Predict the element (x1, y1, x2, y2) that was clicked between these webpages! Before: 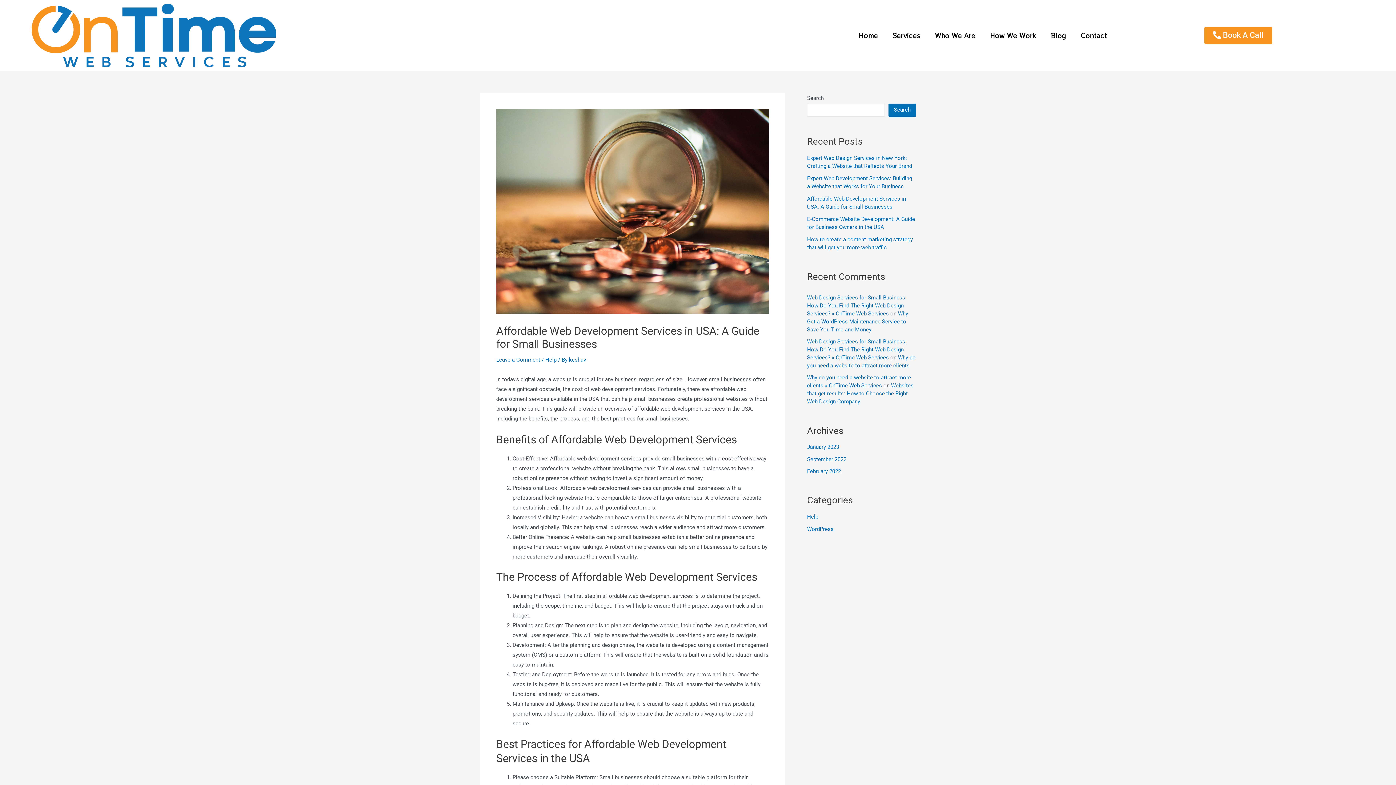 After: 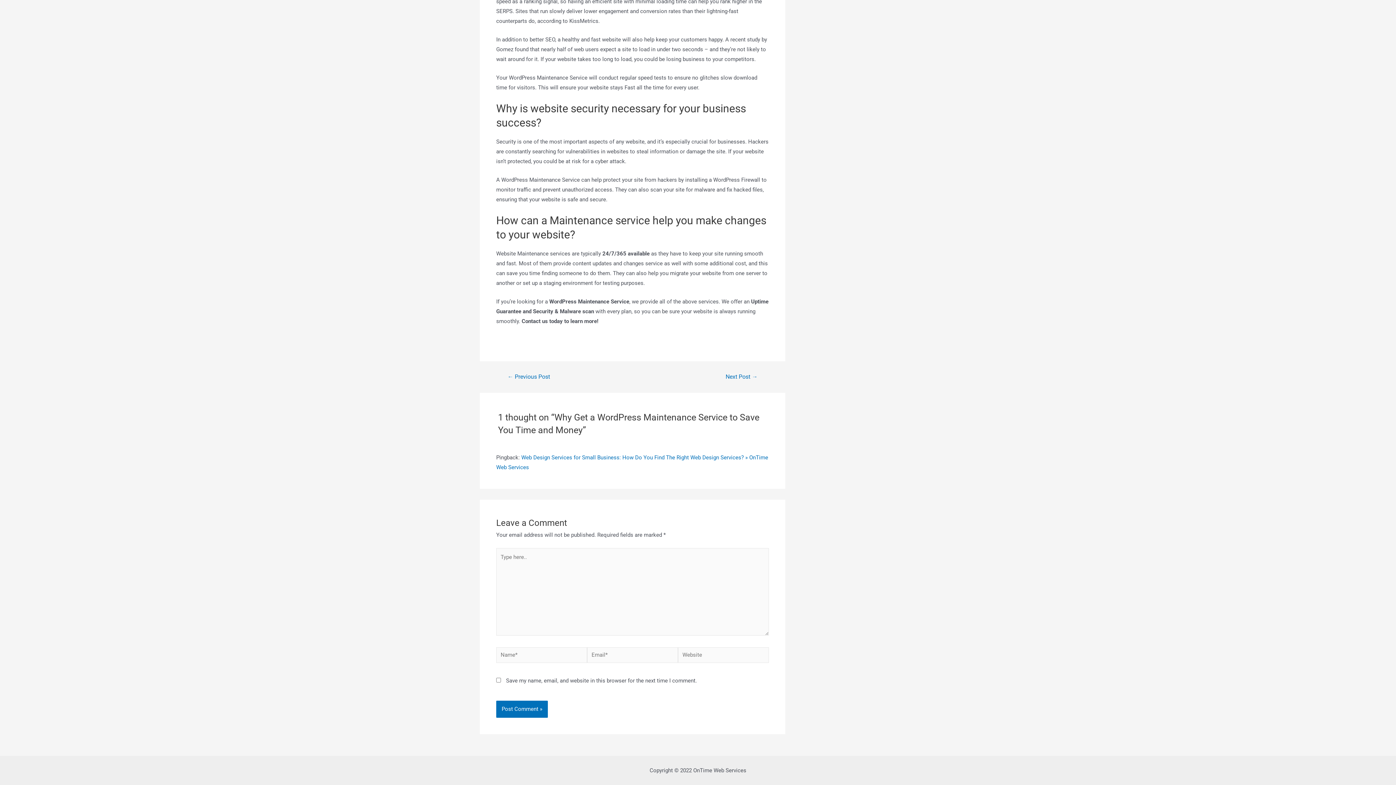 Action: label: Why Get a WordPress Maintenance Service to Save You Time and Money bbox: (807, 310, 908, 332)